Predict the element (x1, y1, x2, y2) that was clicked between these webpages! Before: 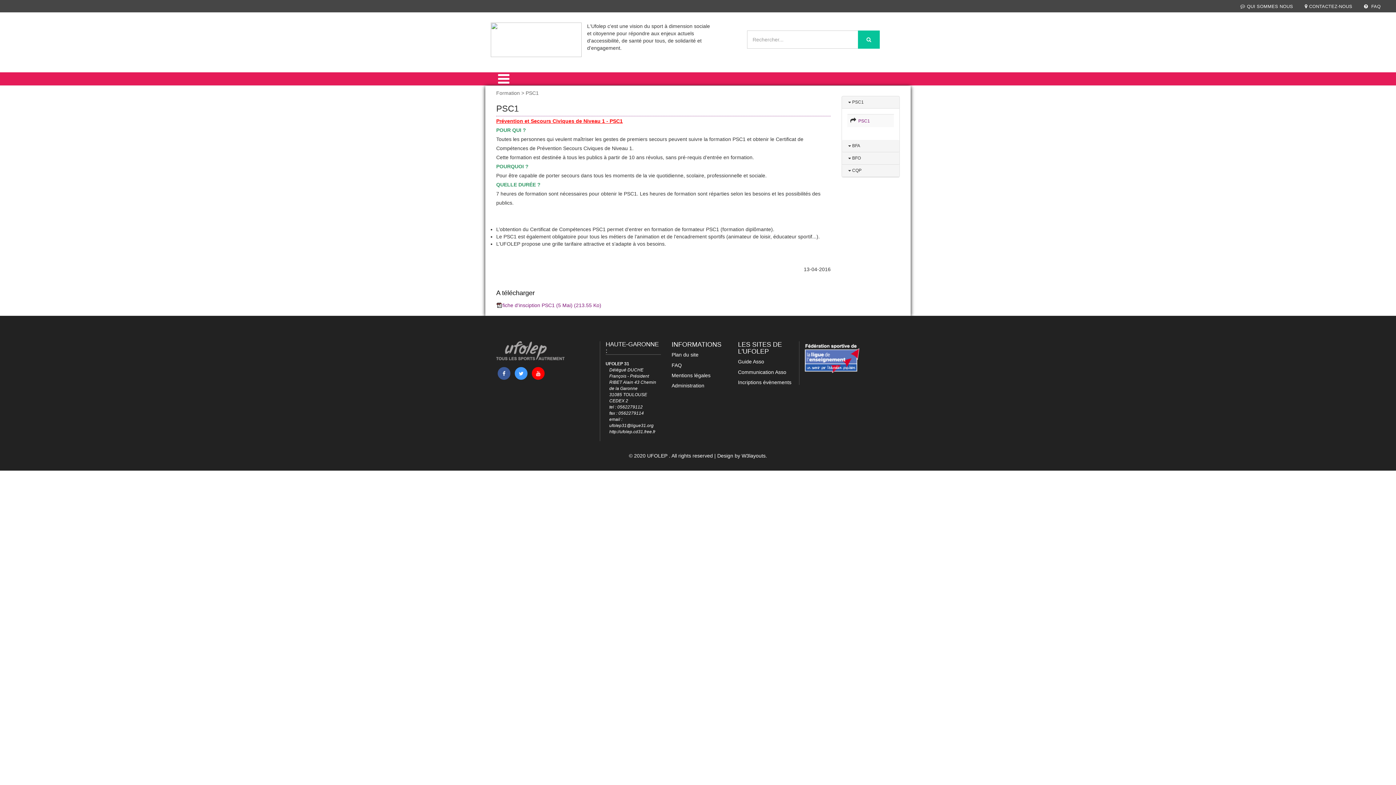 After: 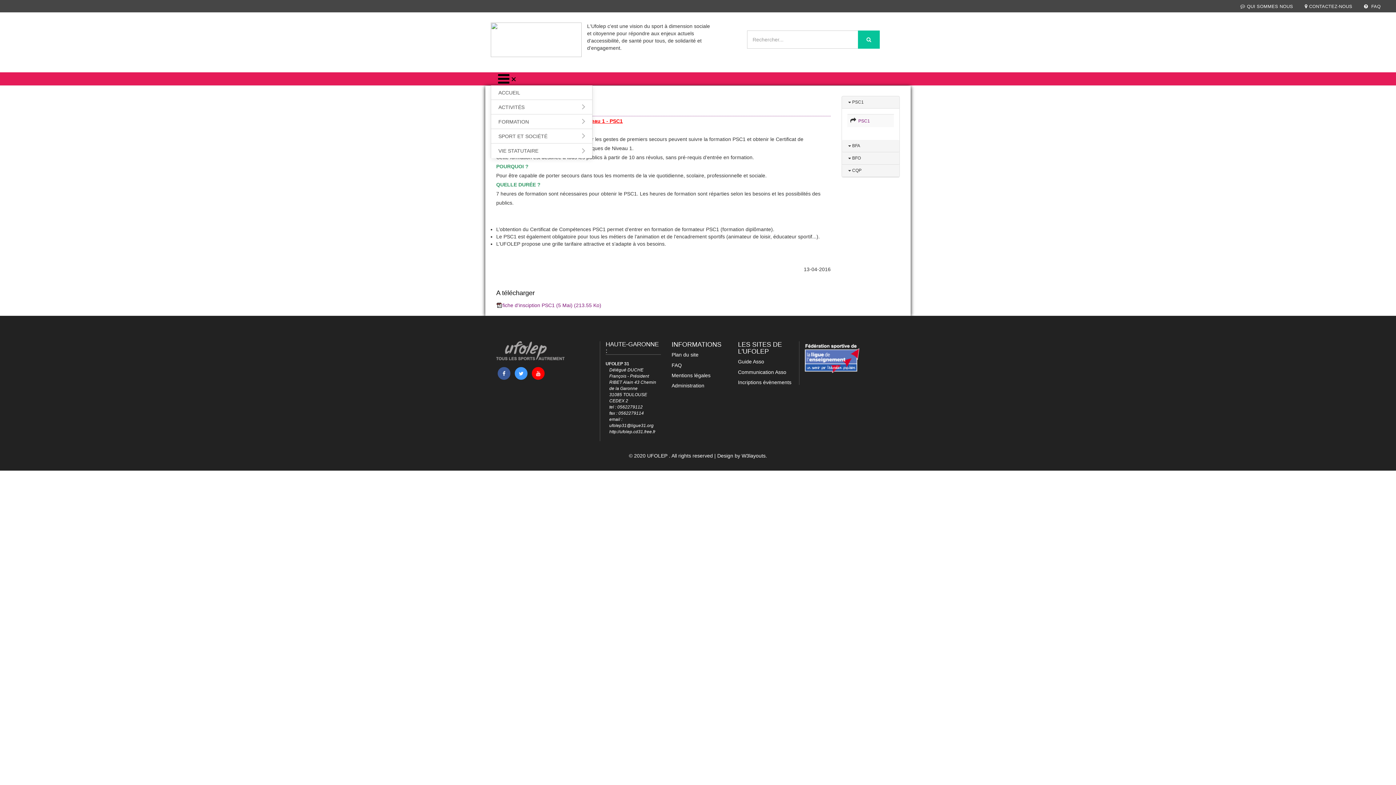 Action: bbox: (490, 72, 522, 85)